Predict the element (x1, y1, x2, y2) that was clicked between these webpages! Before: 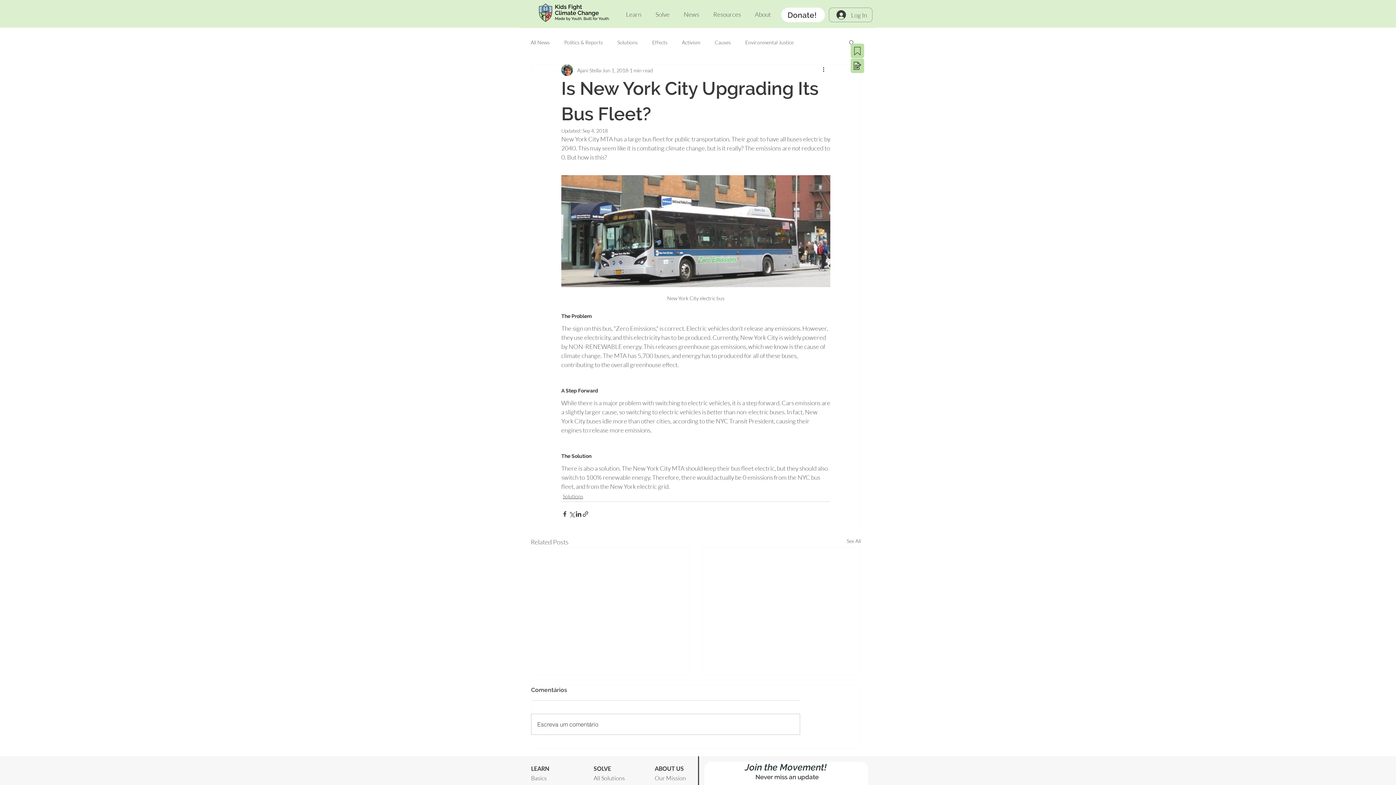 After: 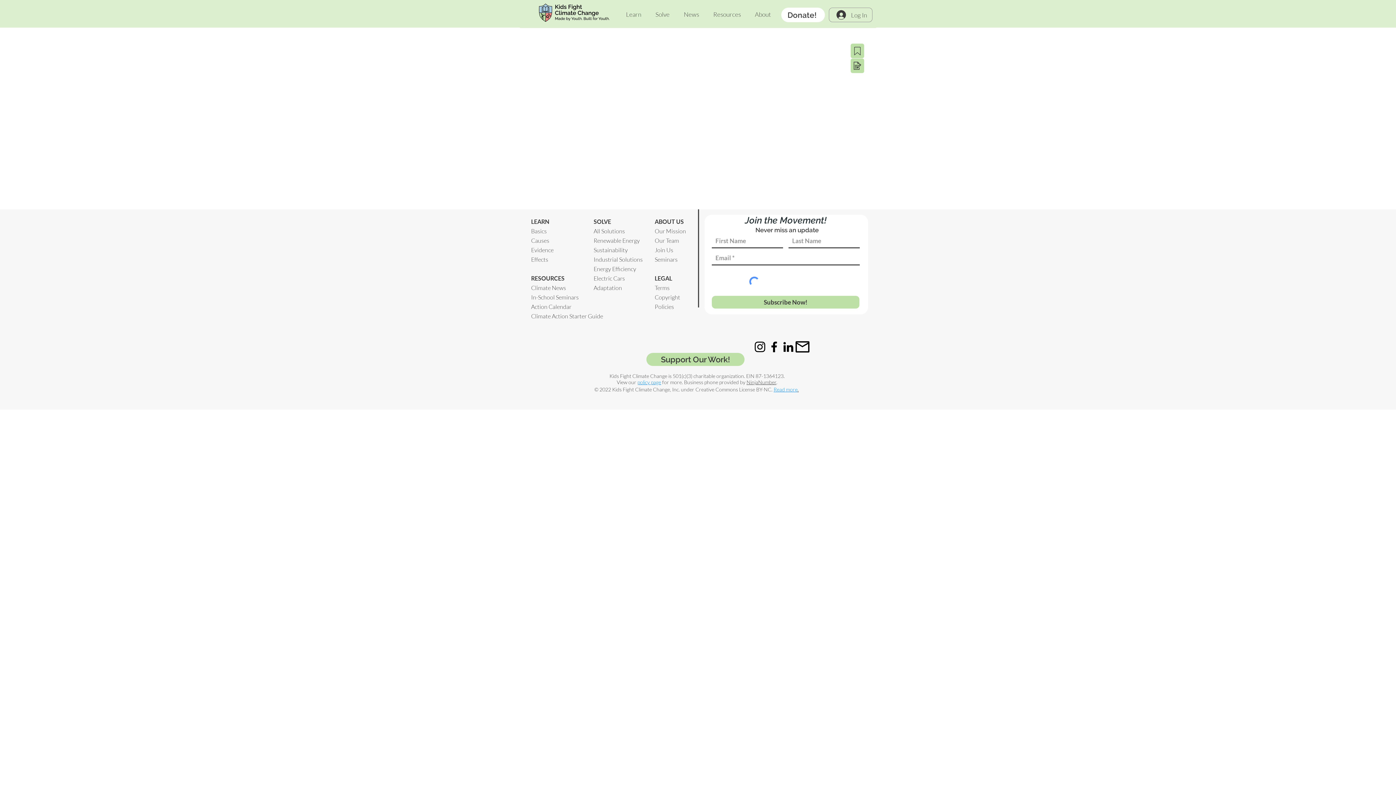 Action: bbox: (531, 775, 546, 782) label: Basics